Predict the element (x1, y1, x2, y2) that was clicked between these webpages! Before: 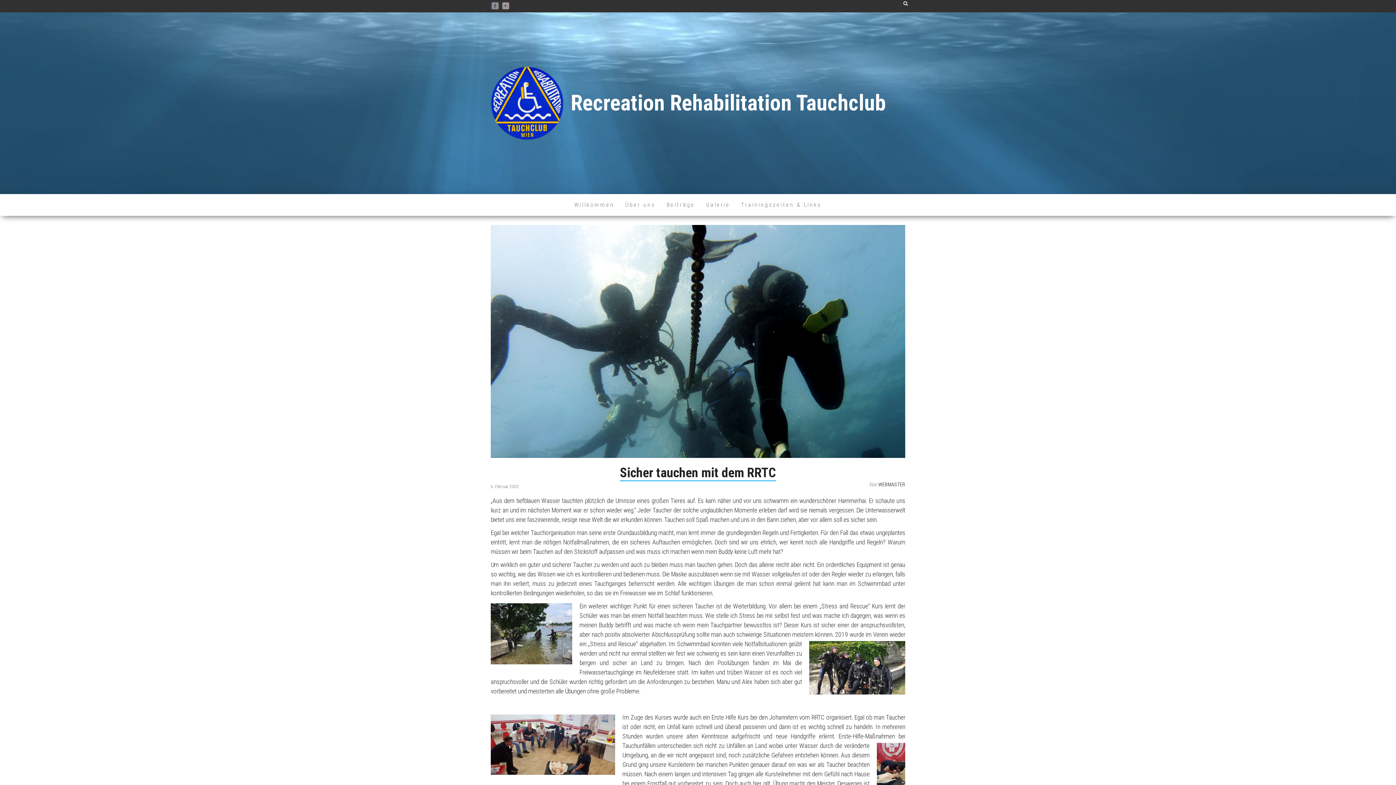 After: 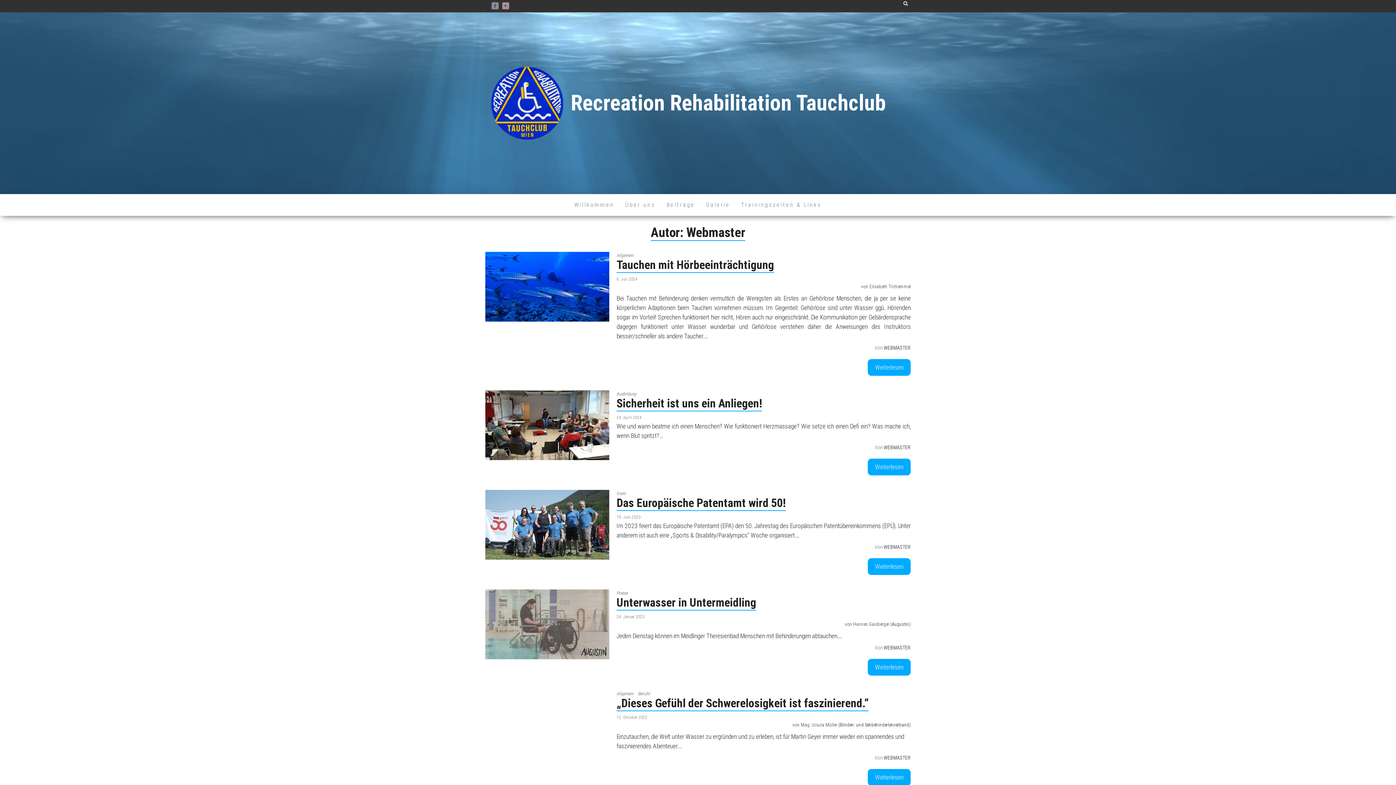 Action: bbox: (878, 481, 905, 487) label: WEBMASTER